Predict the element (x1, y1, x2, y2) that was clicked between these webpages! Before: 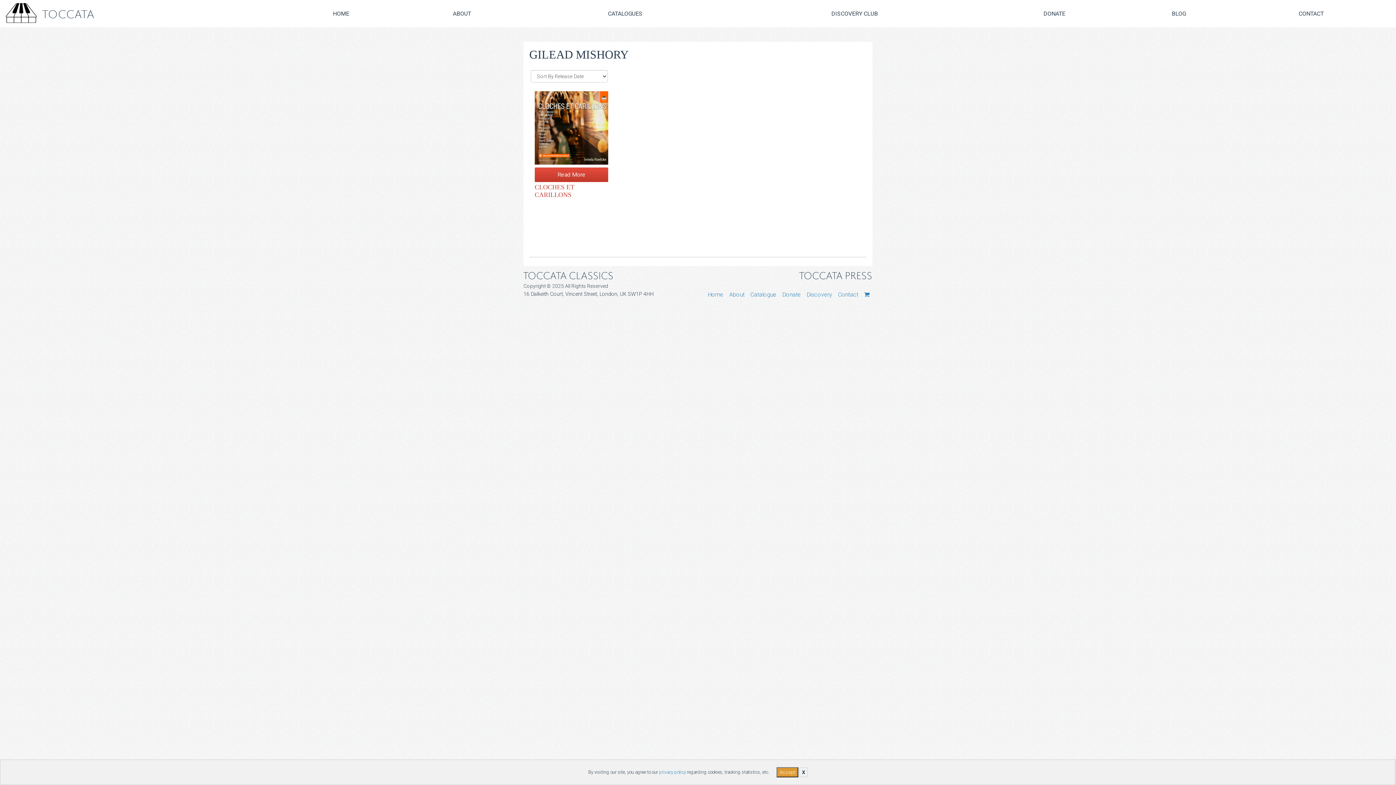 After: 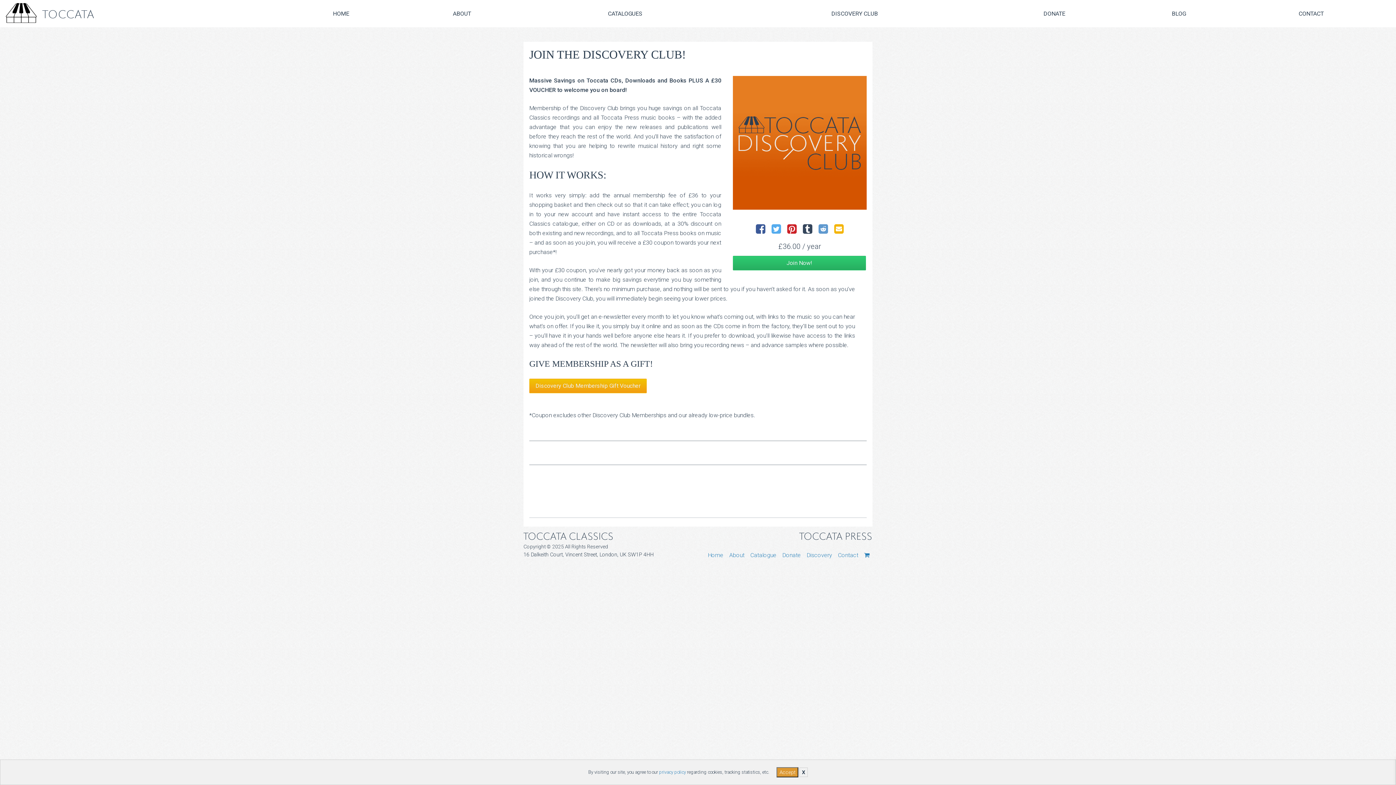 Action: label: Discovery bbox: (806, 291, 832, 298)